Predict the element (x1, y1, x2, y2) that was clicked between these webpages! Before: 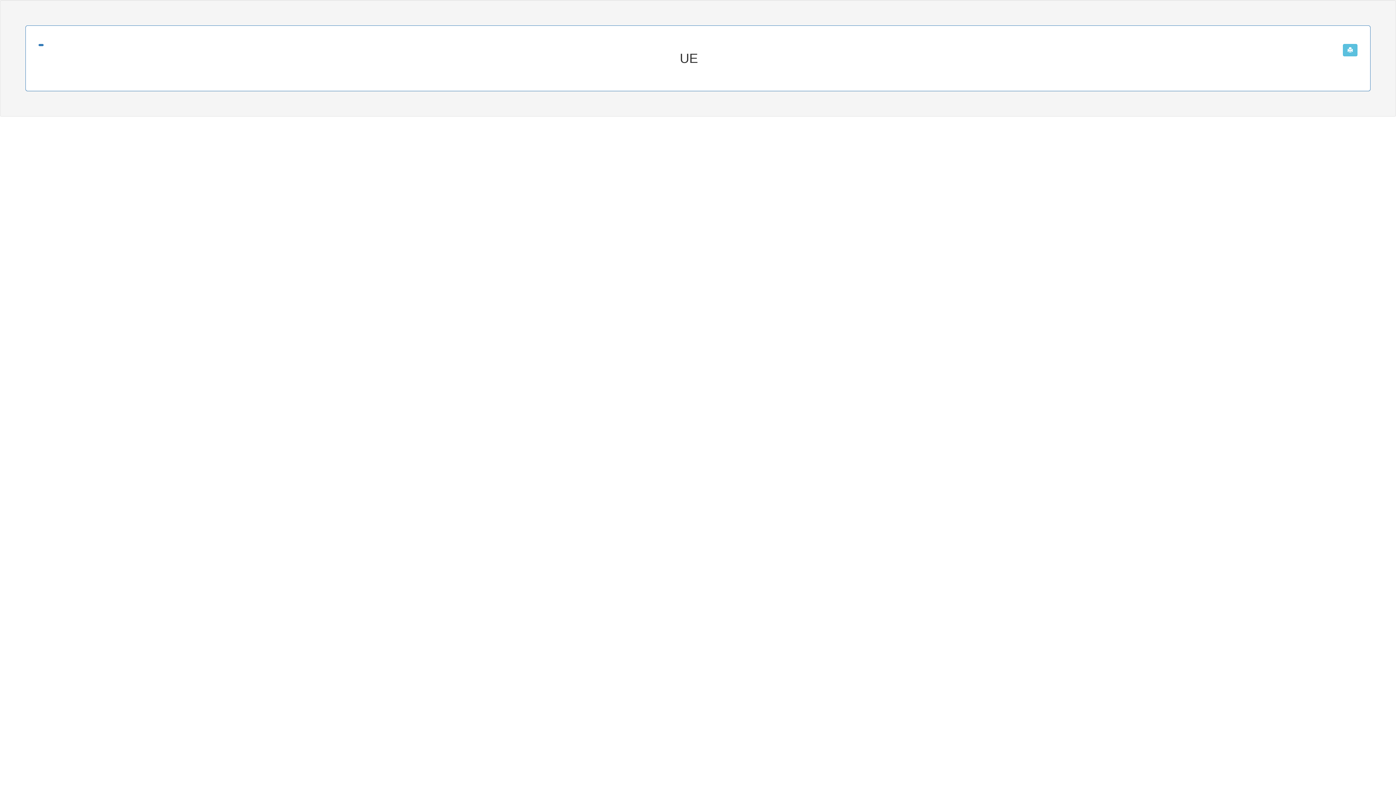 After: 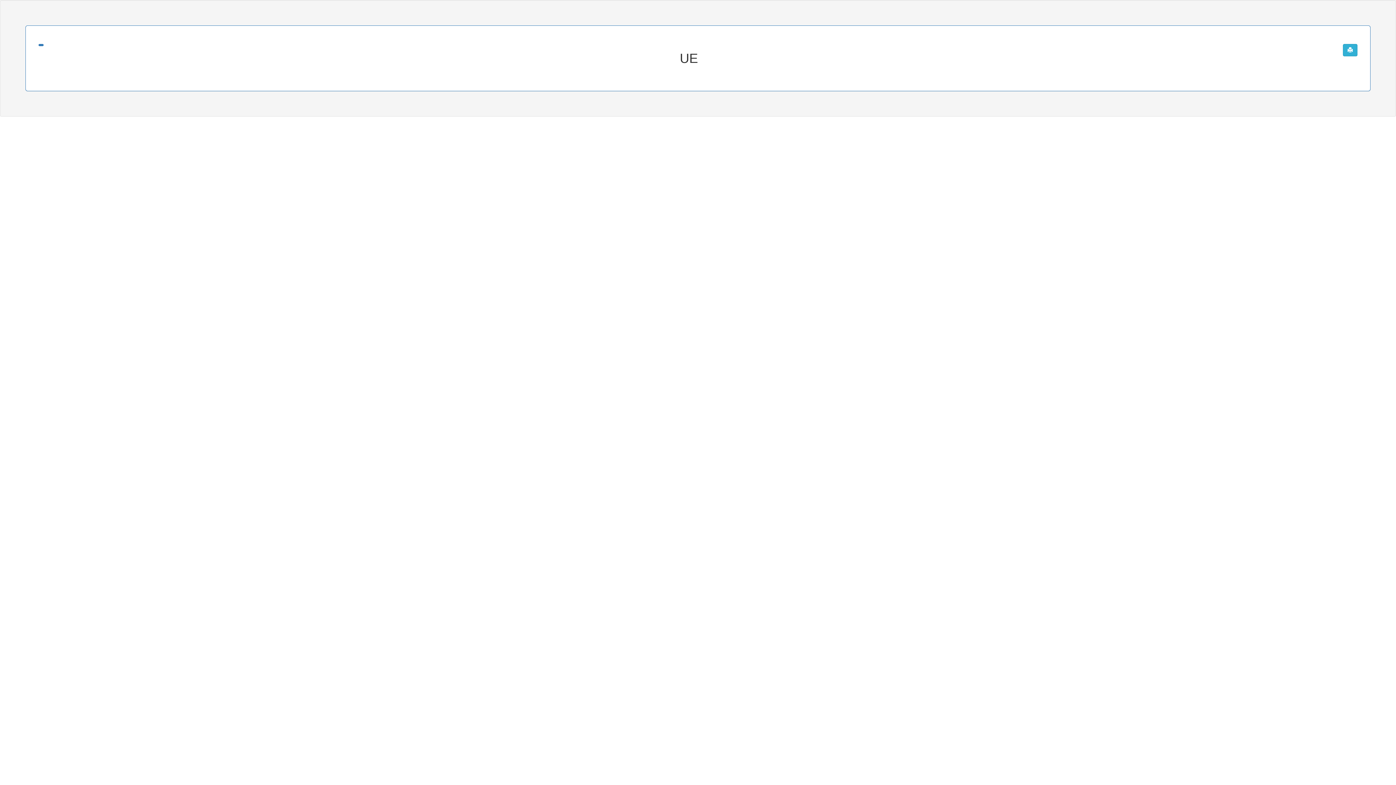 Action: bbox: (1343, 44, 1357, 56)